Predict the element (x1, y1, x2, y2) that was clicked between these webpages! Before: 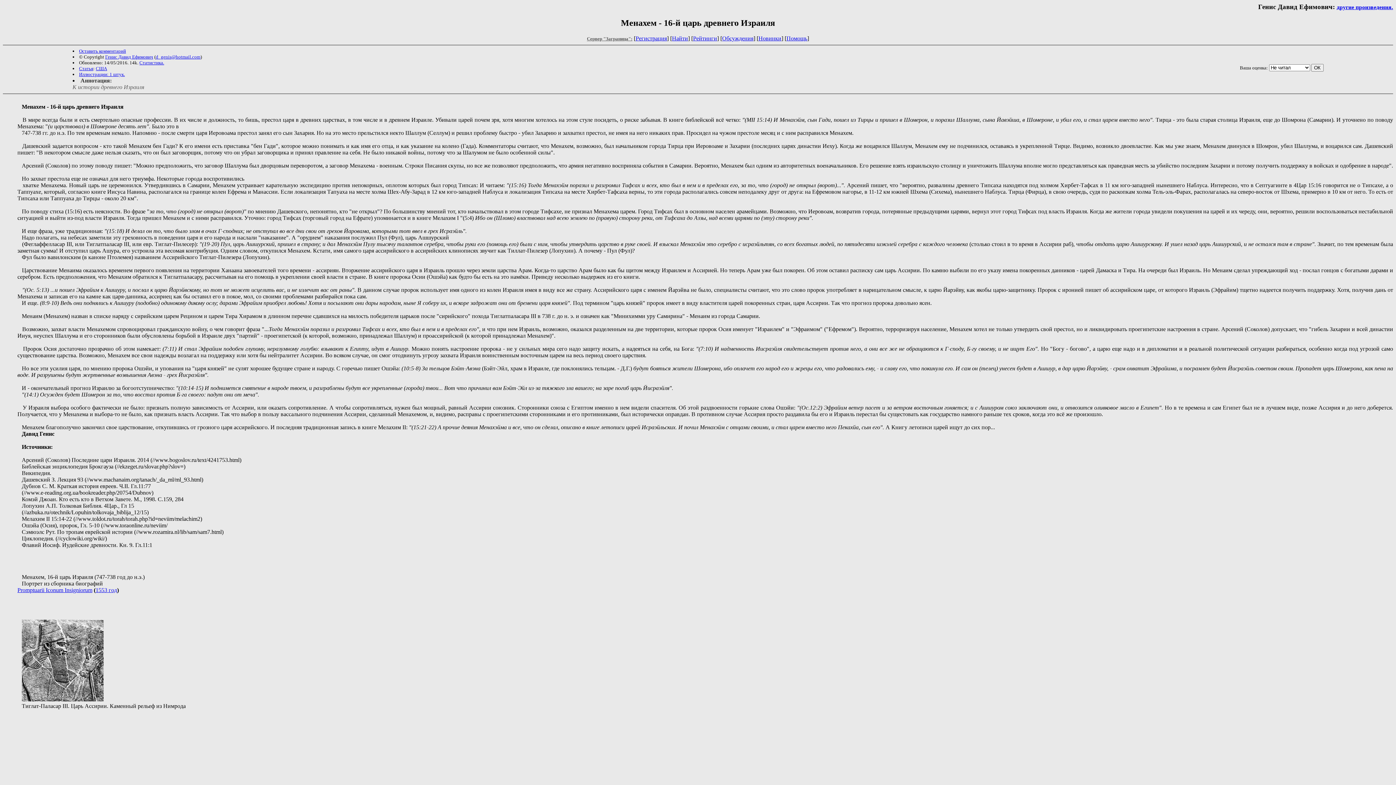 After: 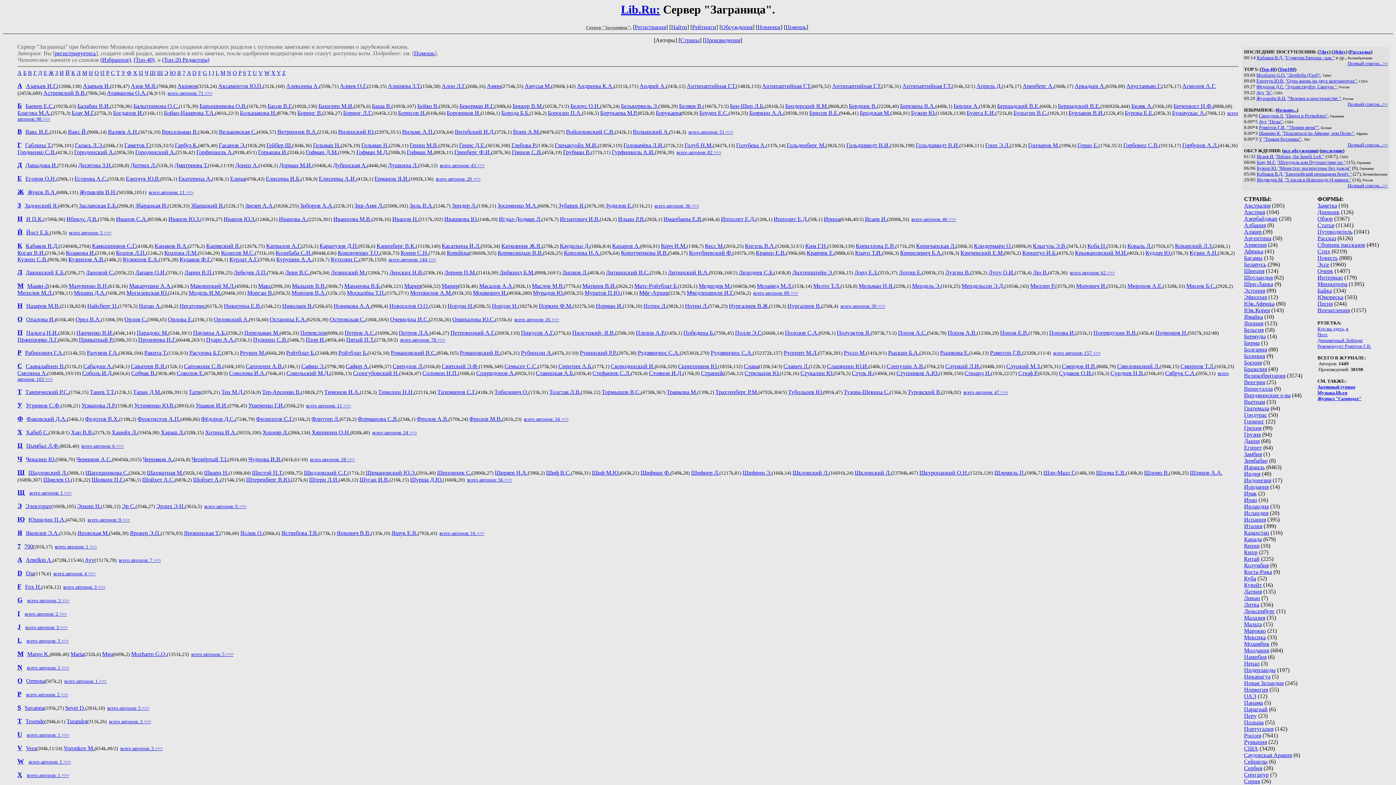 Action: label: Сервер "Заграница": bbox: (587, 35, 632, 41)